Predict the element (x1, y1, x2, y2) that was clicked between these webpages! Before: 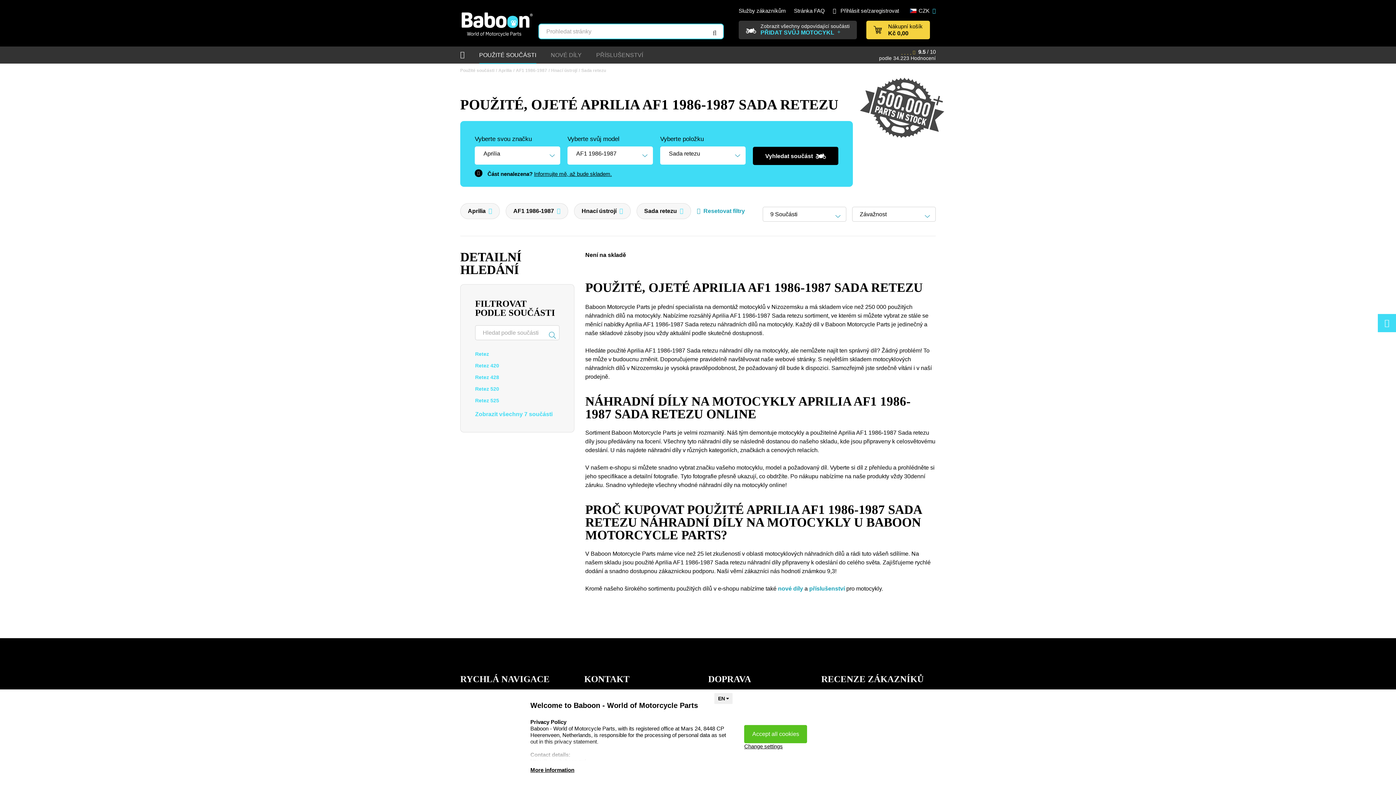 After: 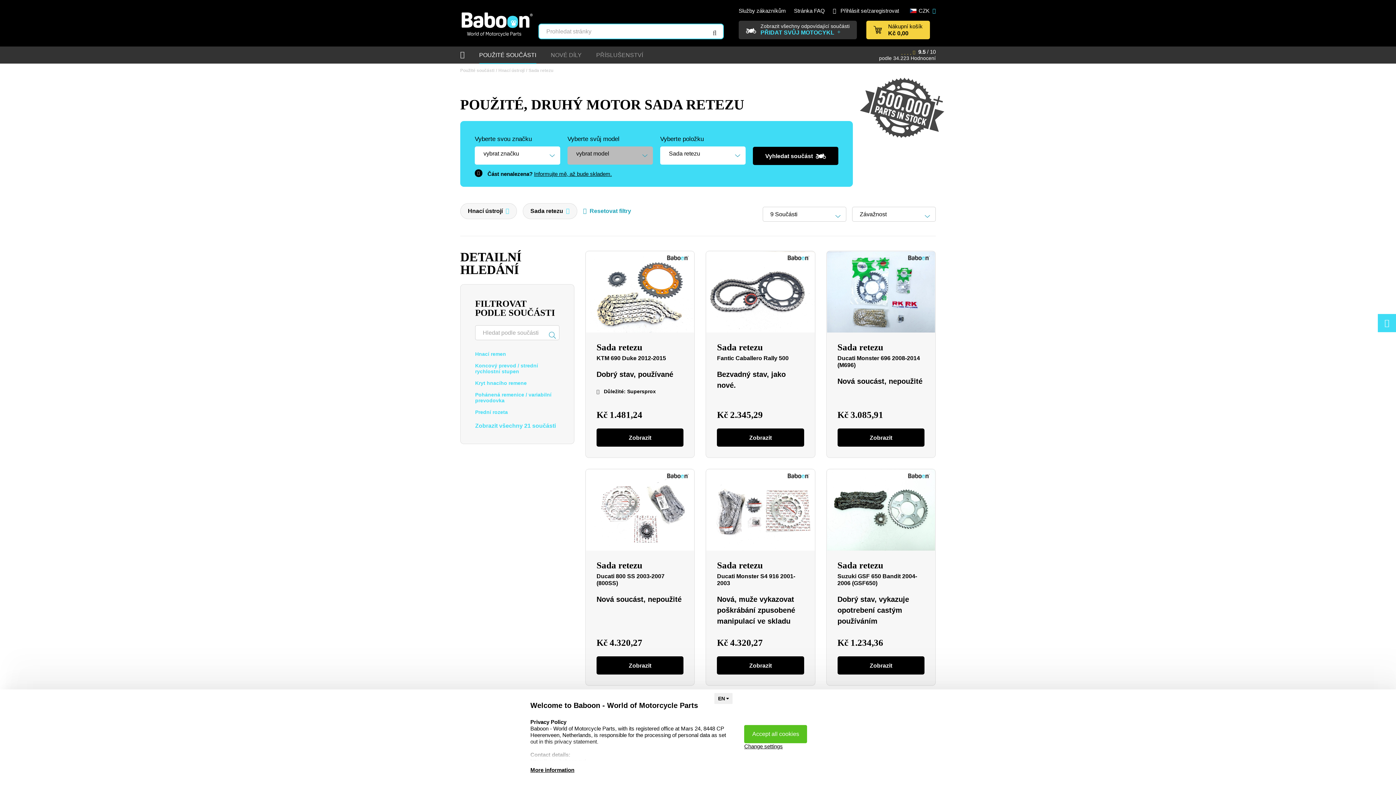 Action: bbox: (460, 203, 500, 219) label: Aprilia 